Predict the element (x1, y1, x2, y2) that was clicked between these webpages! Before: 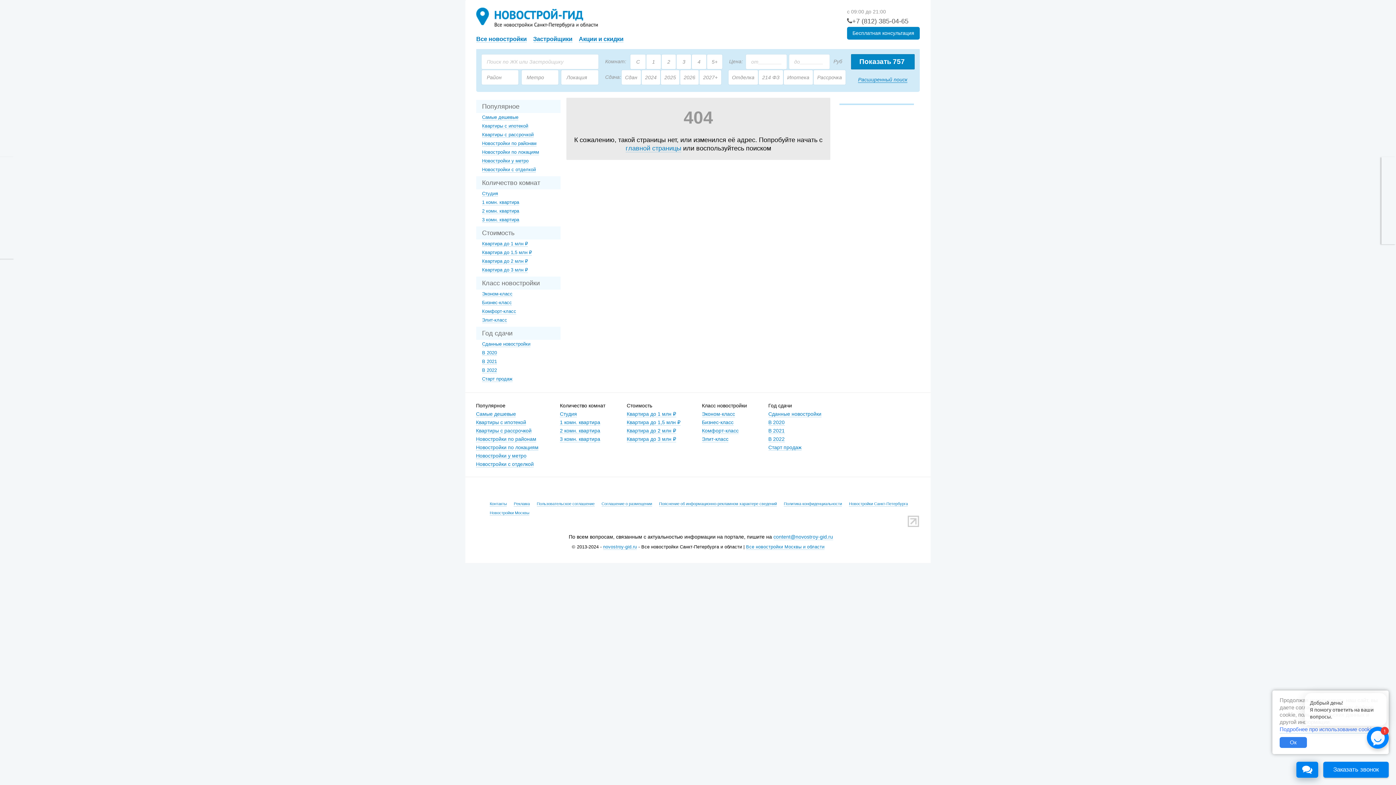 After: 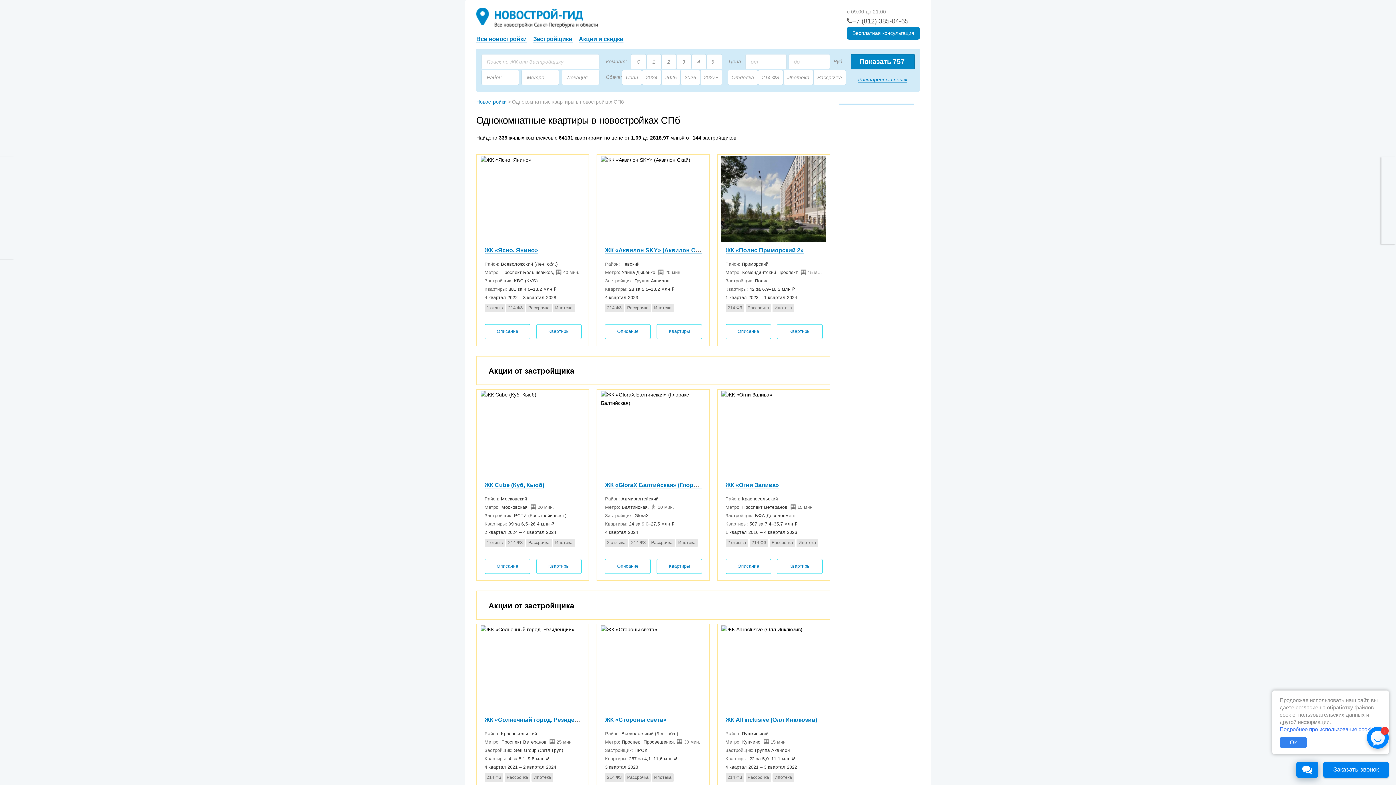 Action: bbox: (482, 199, 519, 205) label: 1 комн. квартира